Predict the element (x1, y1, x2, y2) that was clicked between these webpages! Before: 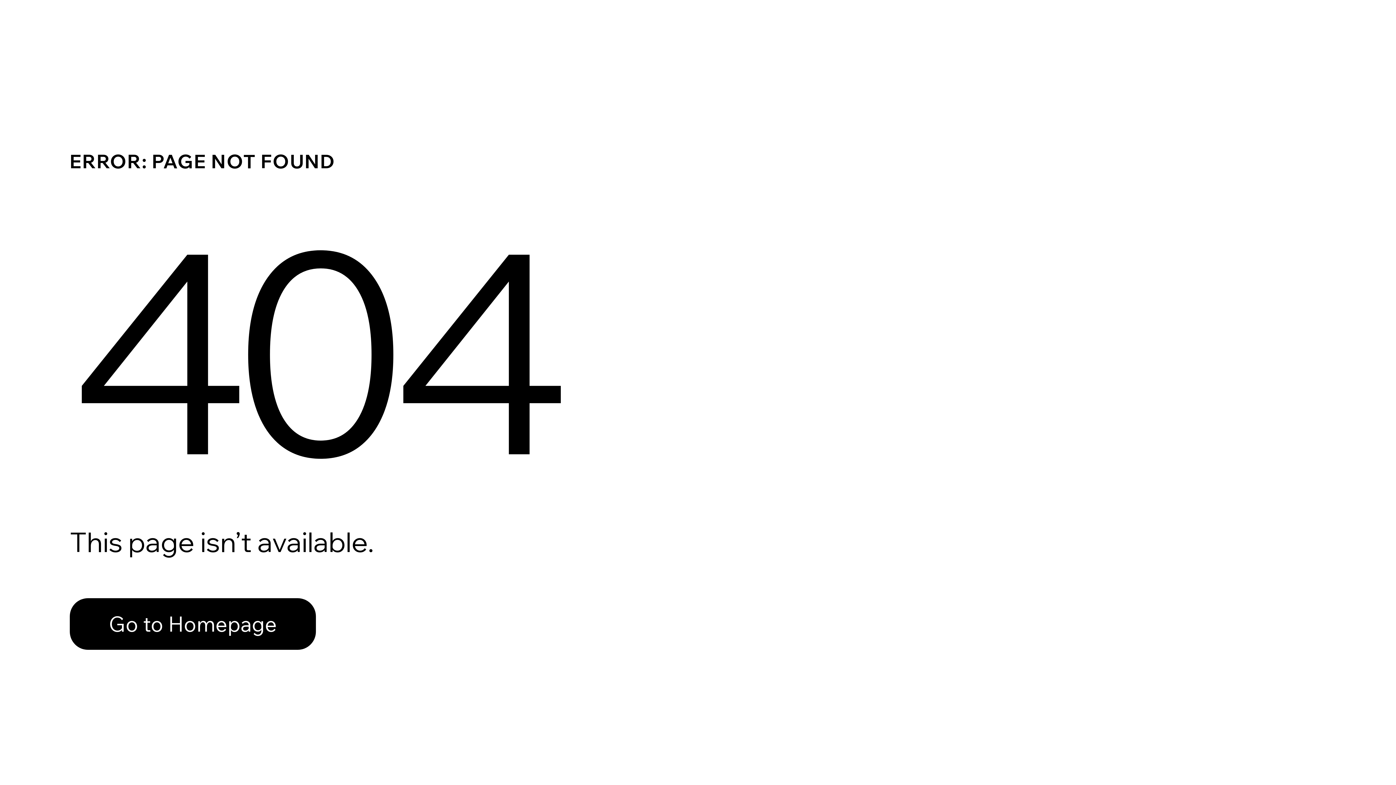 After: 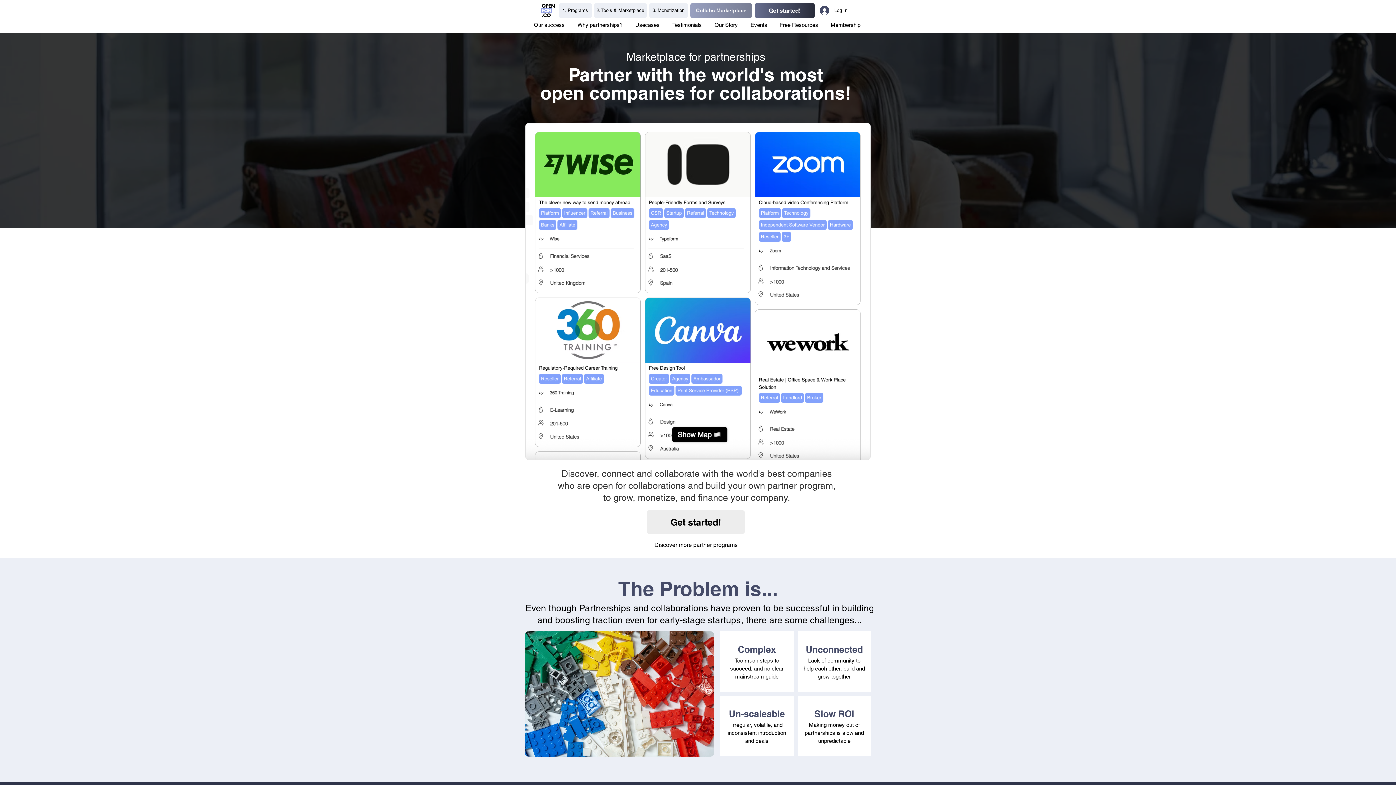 Action: bbox: (69, 582, 768, 659) label: Go to Homepage